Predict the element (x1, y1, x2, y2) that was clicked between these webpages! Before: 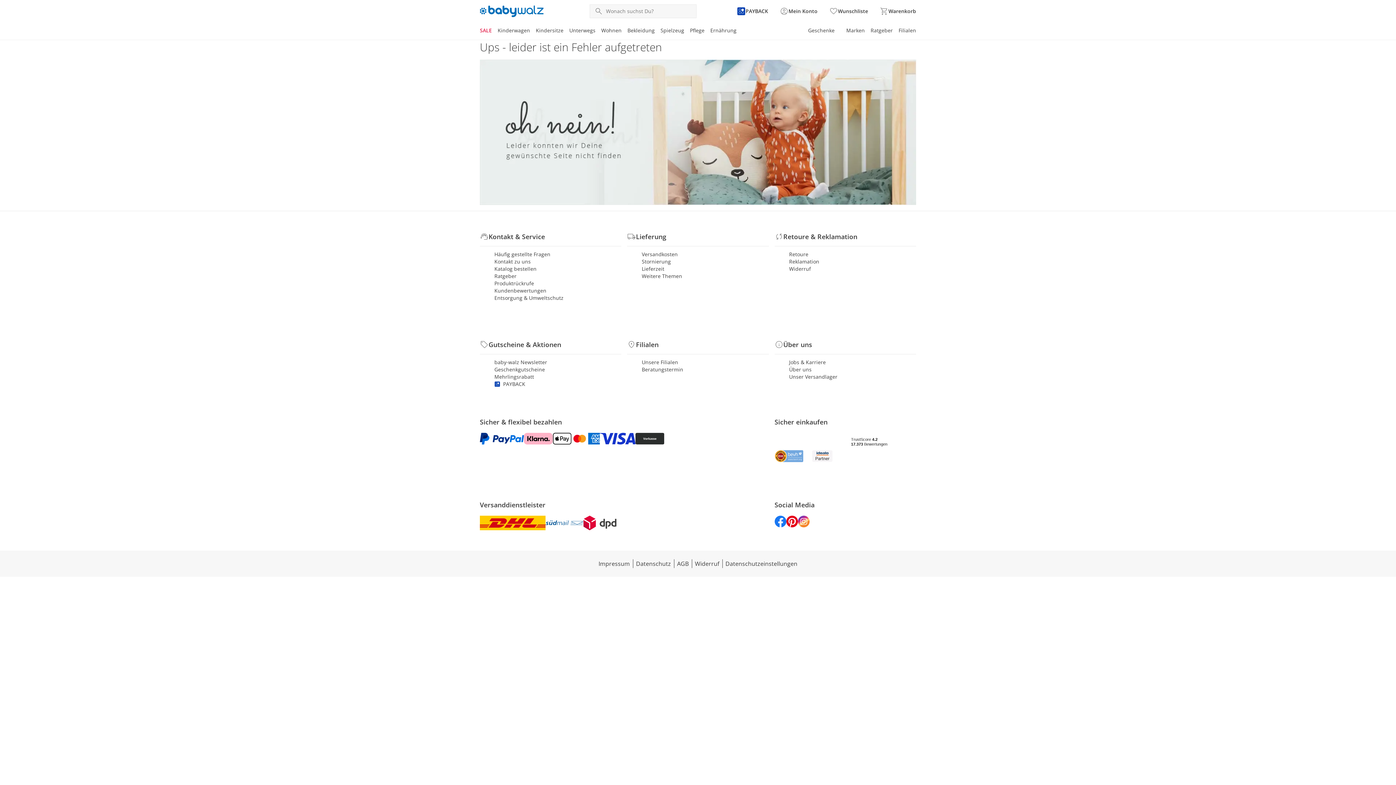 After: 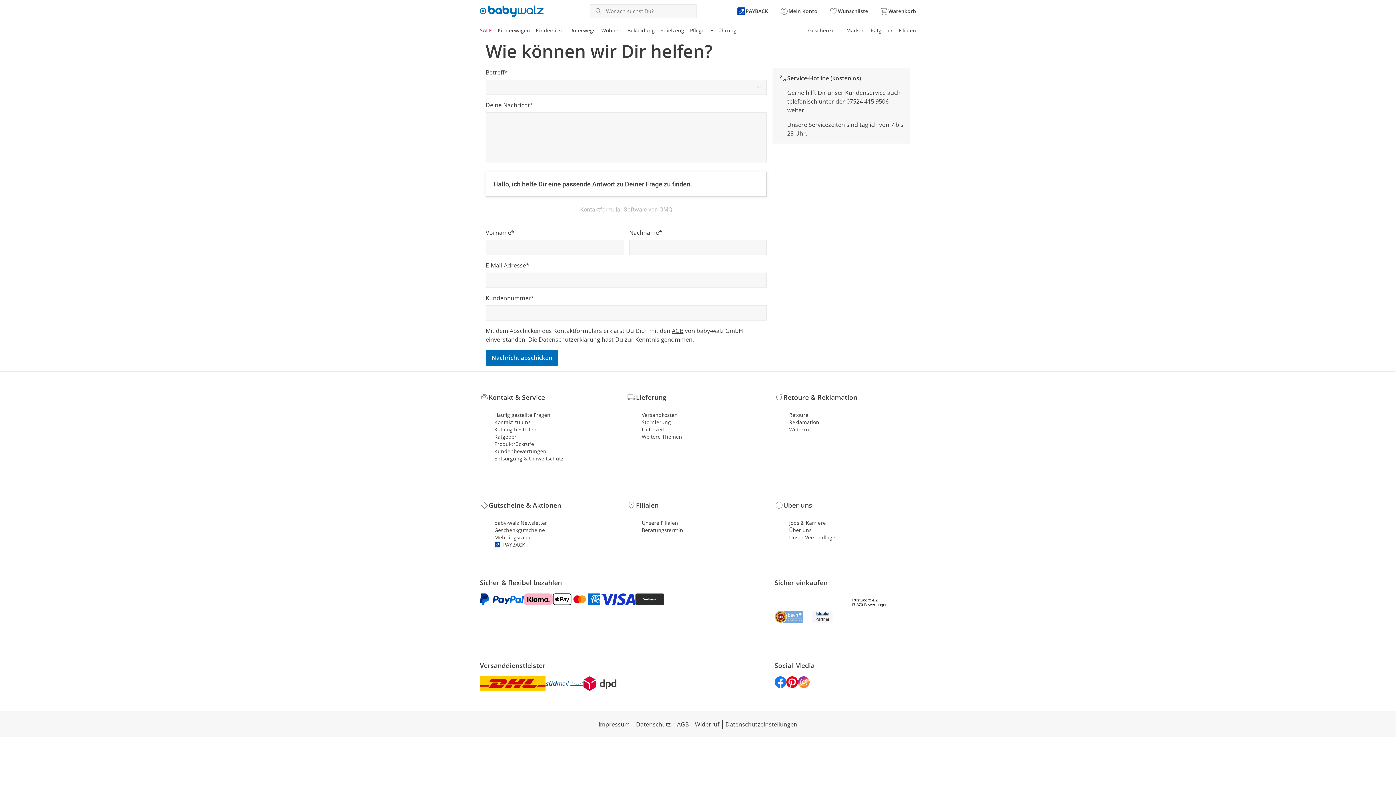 Action: bbox: (494, 258, 621, 265) label: Kontakt zu uns